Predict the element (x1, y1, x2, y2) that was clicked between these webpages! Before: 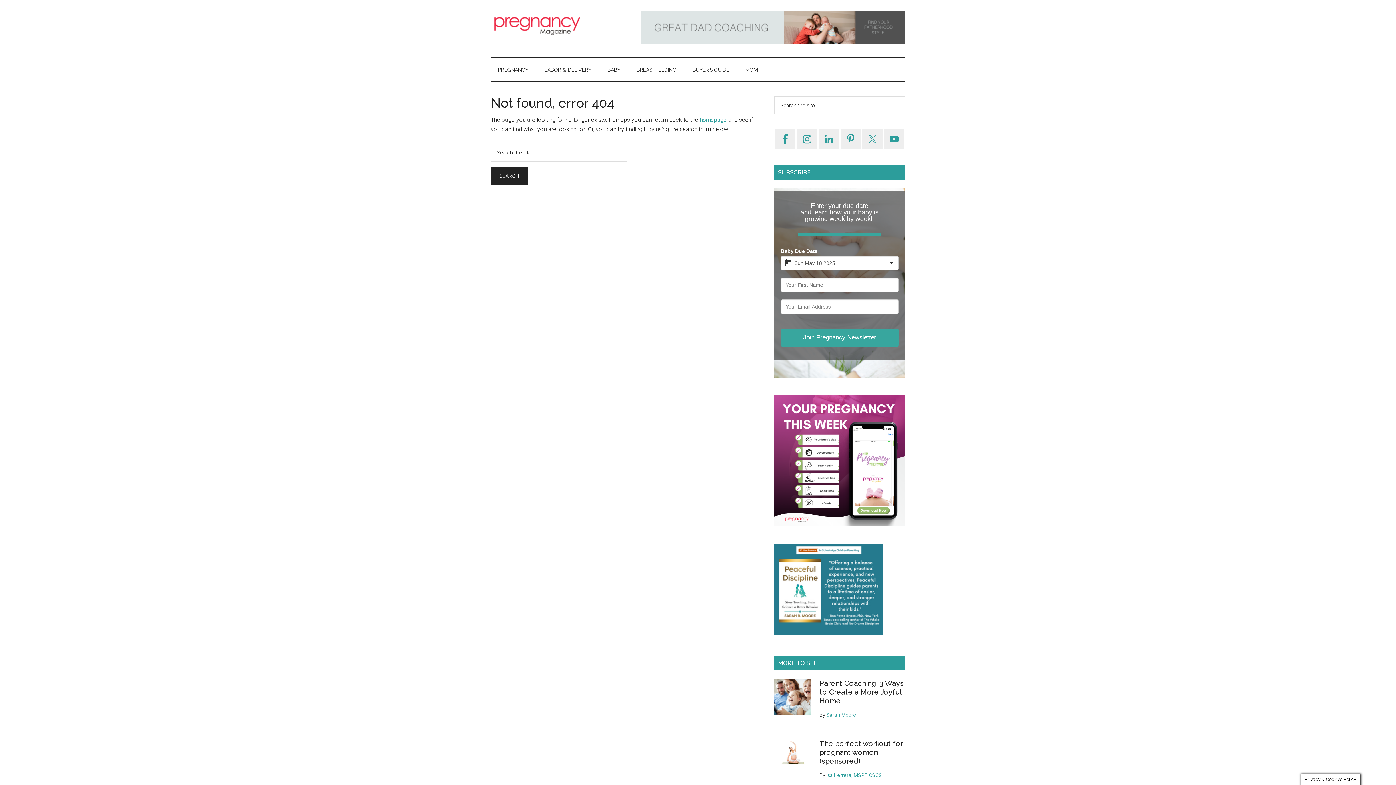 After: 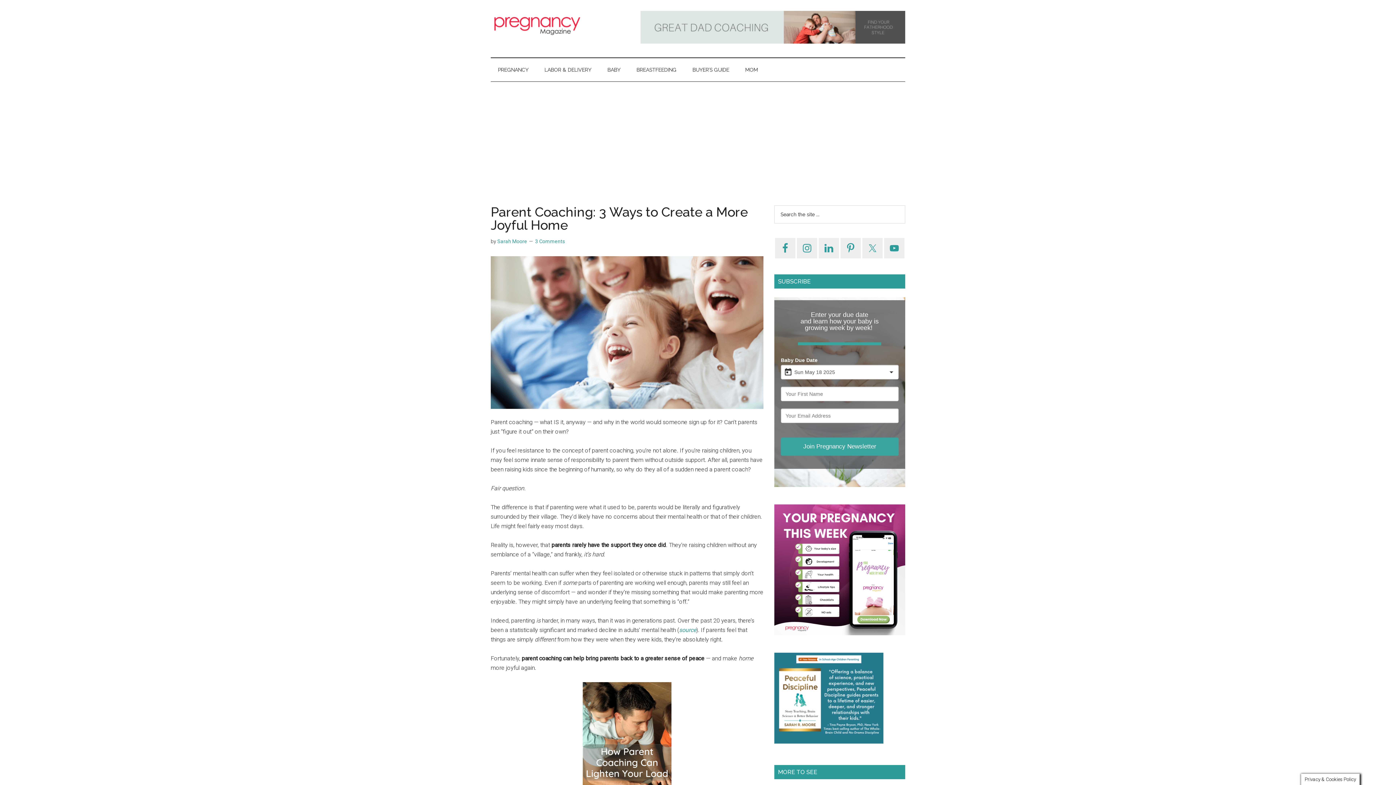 Action: bbox: (774, 679, 810, 718)